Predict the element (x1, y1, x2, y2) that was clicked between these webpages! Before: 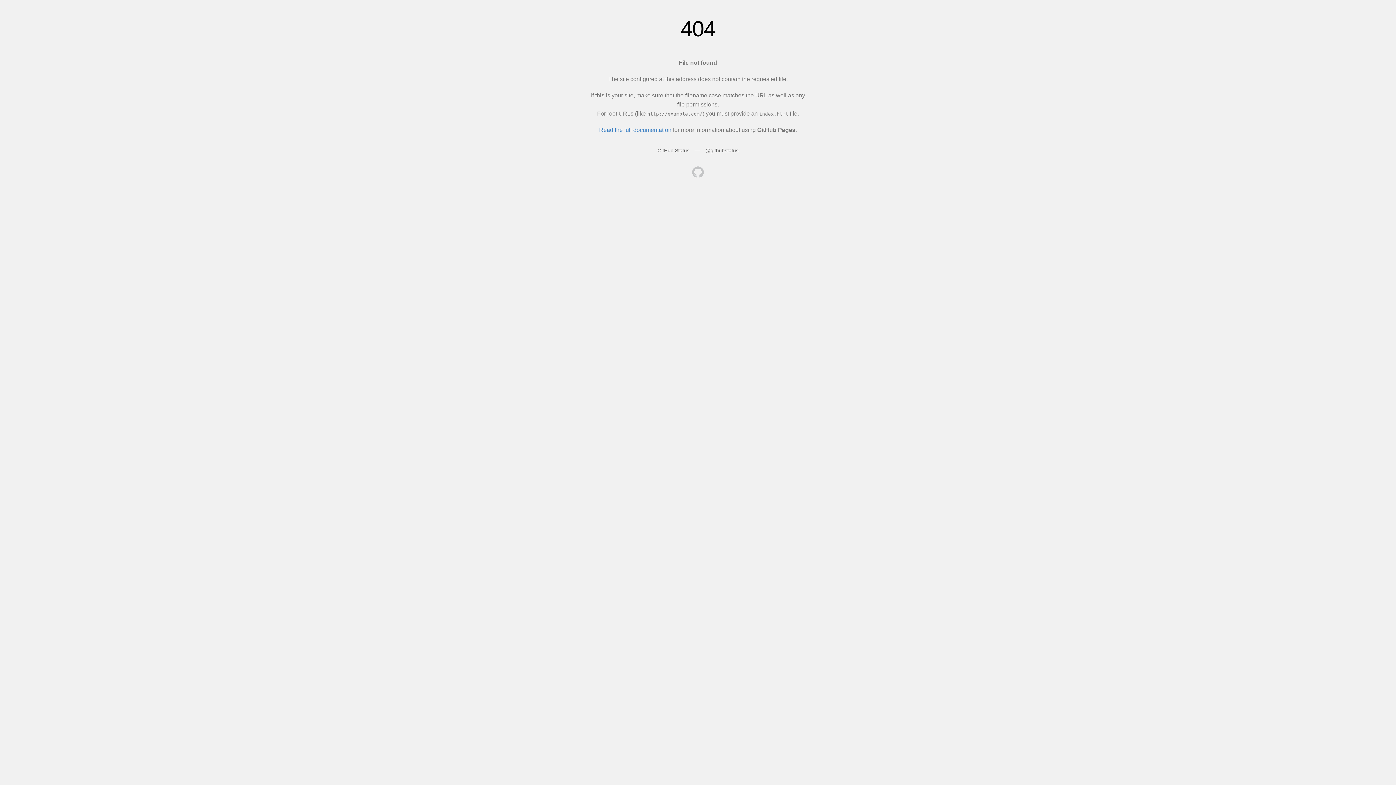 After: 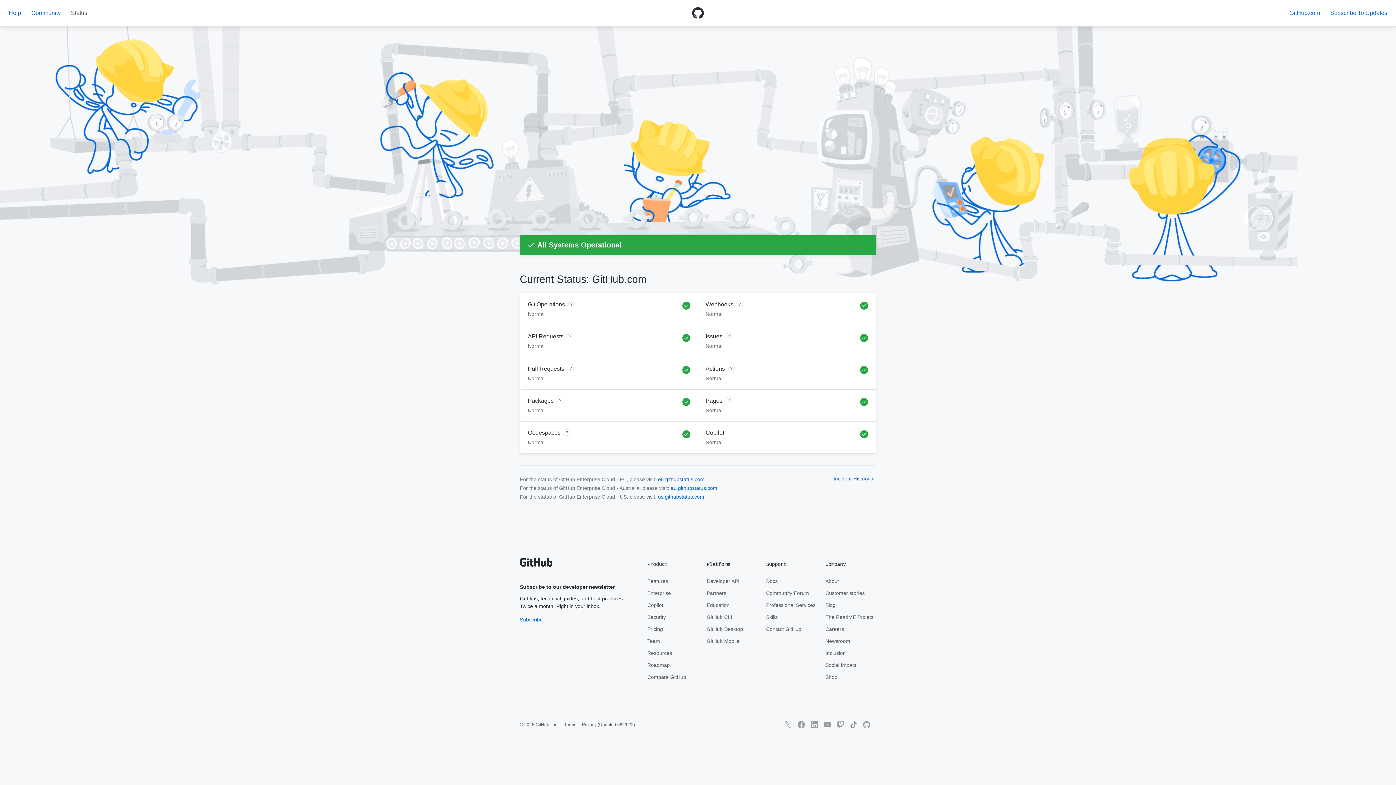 Action: bbox: (657, 147, 689, 153) label: GitHub Status